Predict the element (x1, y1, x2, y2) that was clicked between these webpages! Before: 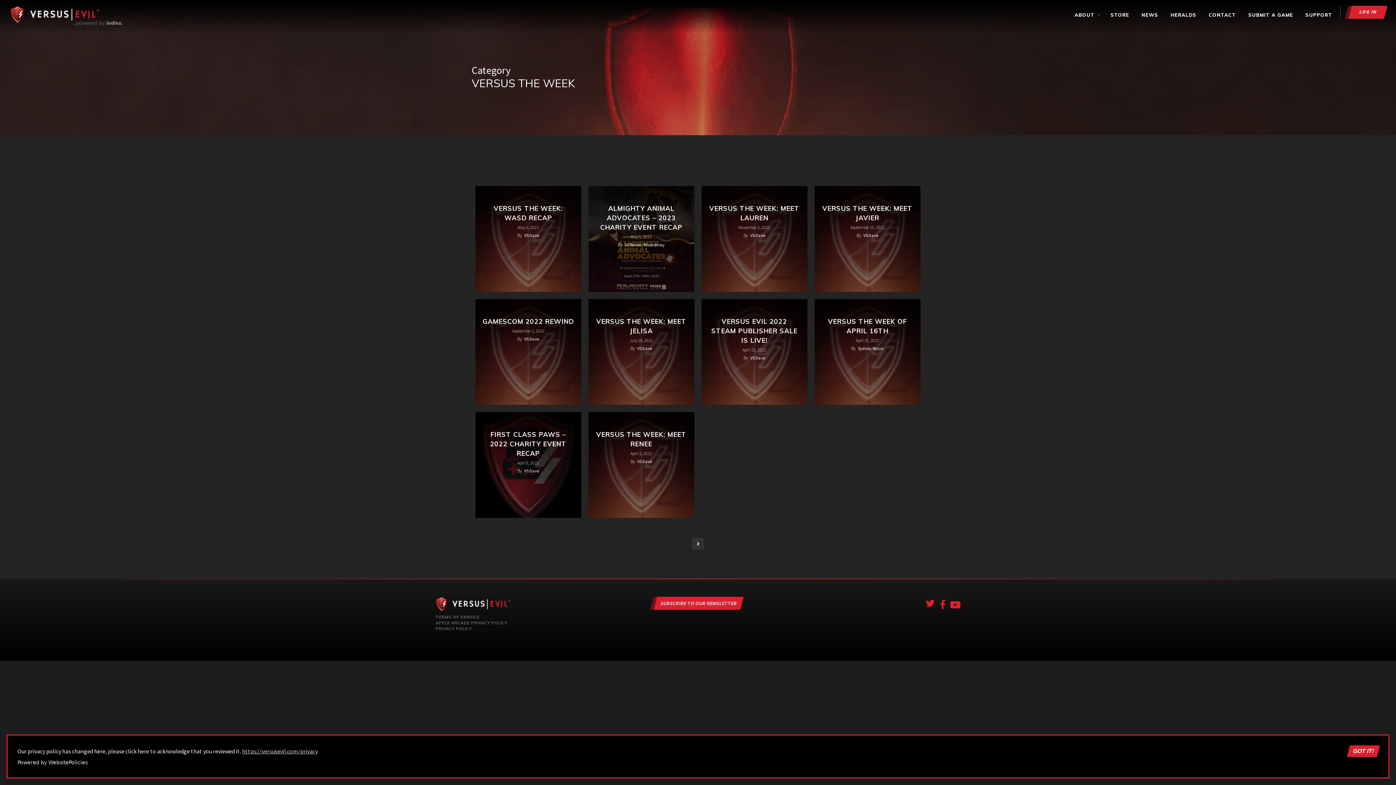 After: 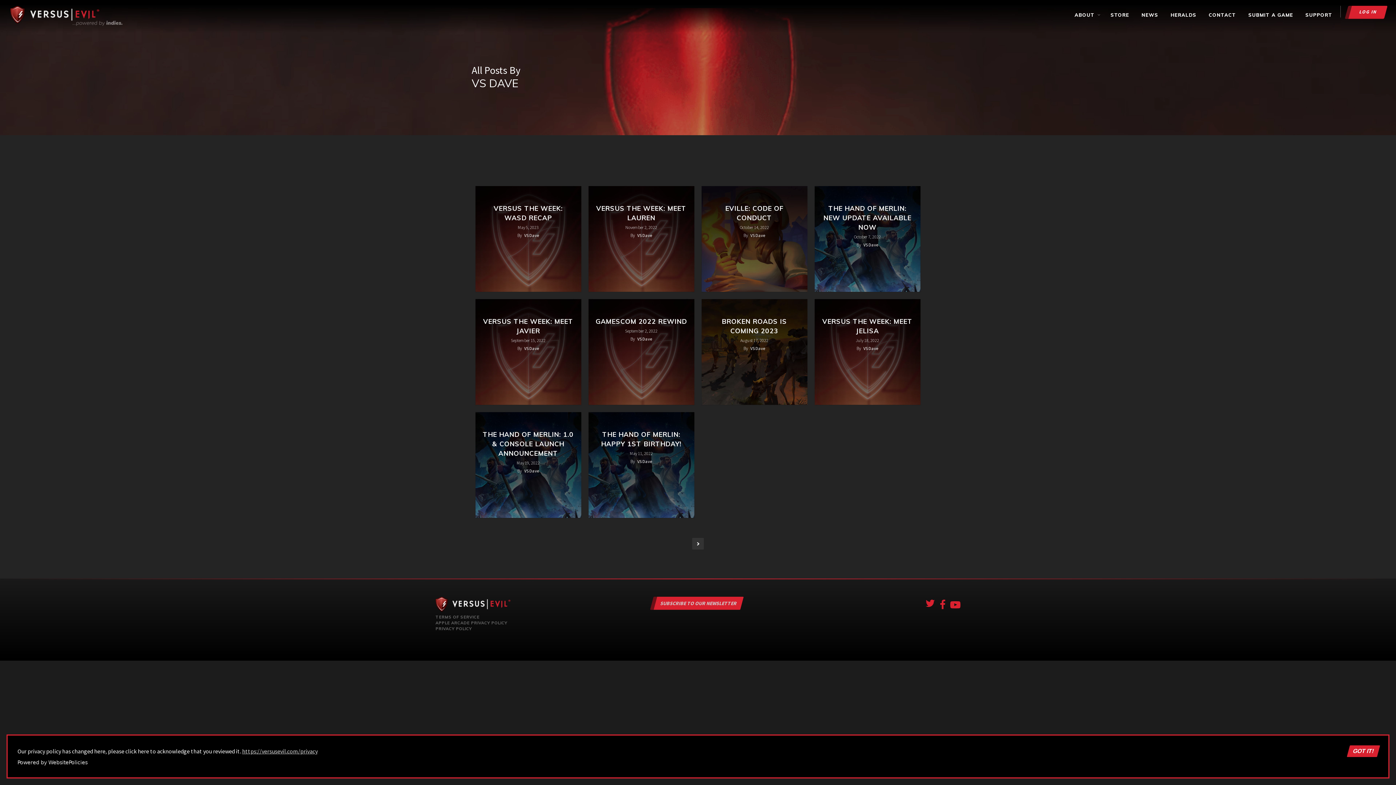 Action: bbox: (524, 468, 539, 473) label: VS Dave